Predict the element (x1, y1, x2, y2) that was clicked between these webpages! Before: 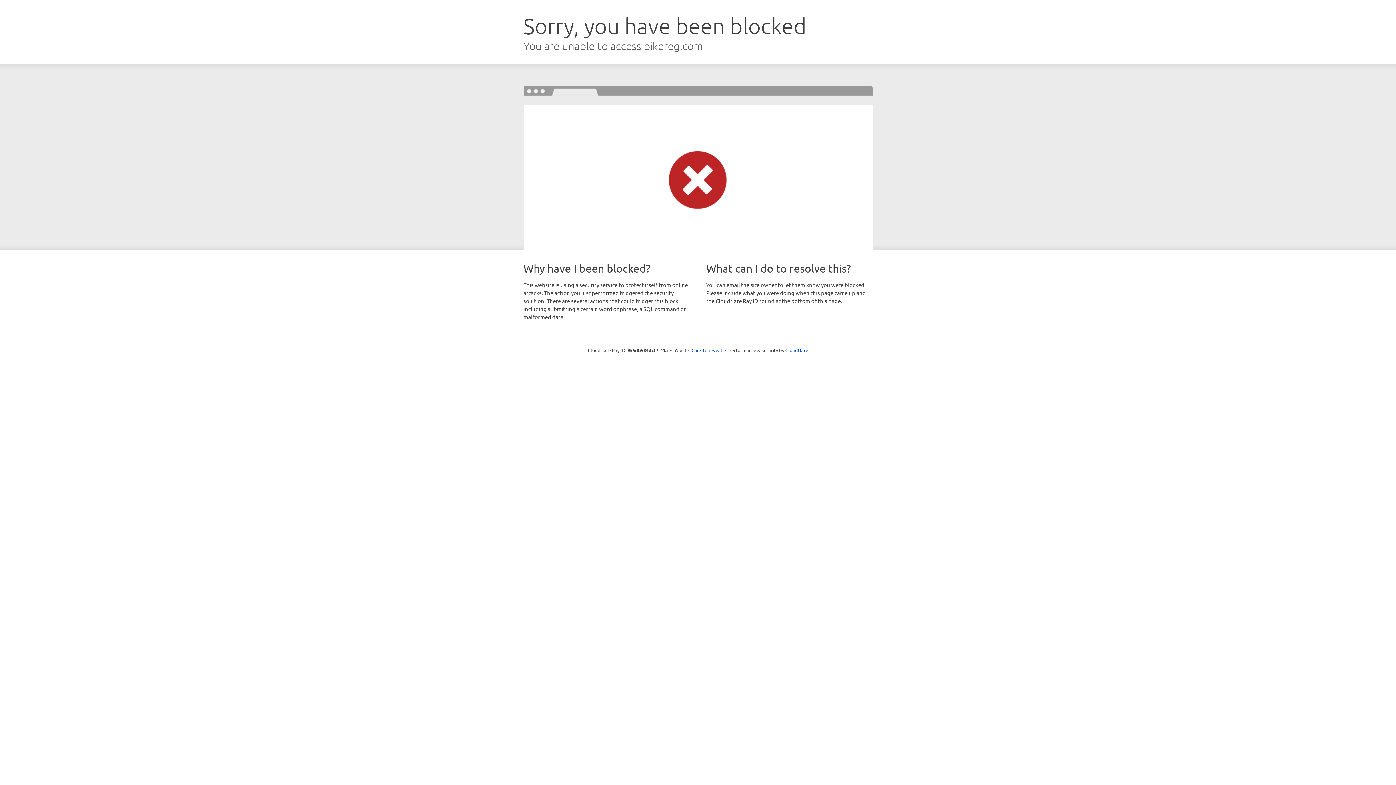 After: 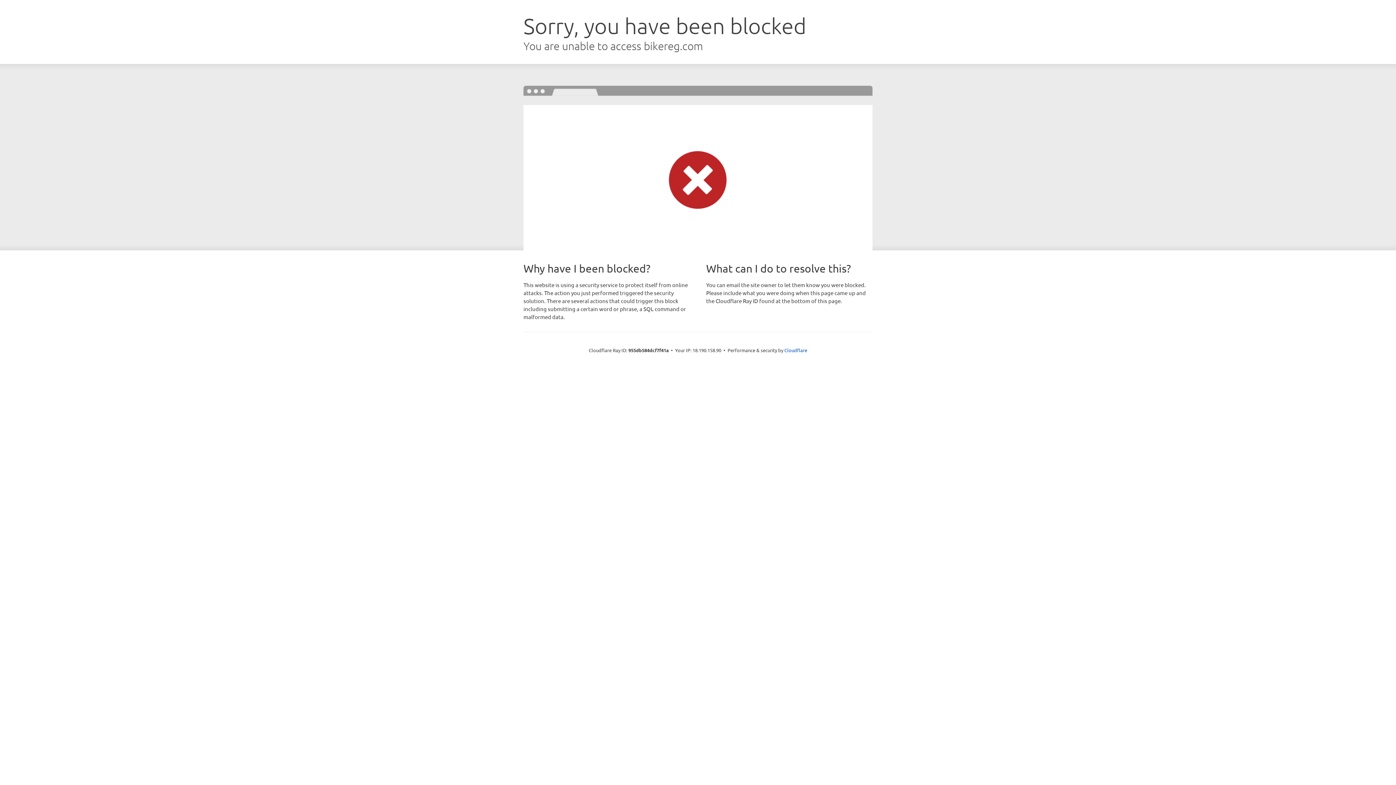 Action: label: Click to reveal bbox: (691, 346, 722, 353)